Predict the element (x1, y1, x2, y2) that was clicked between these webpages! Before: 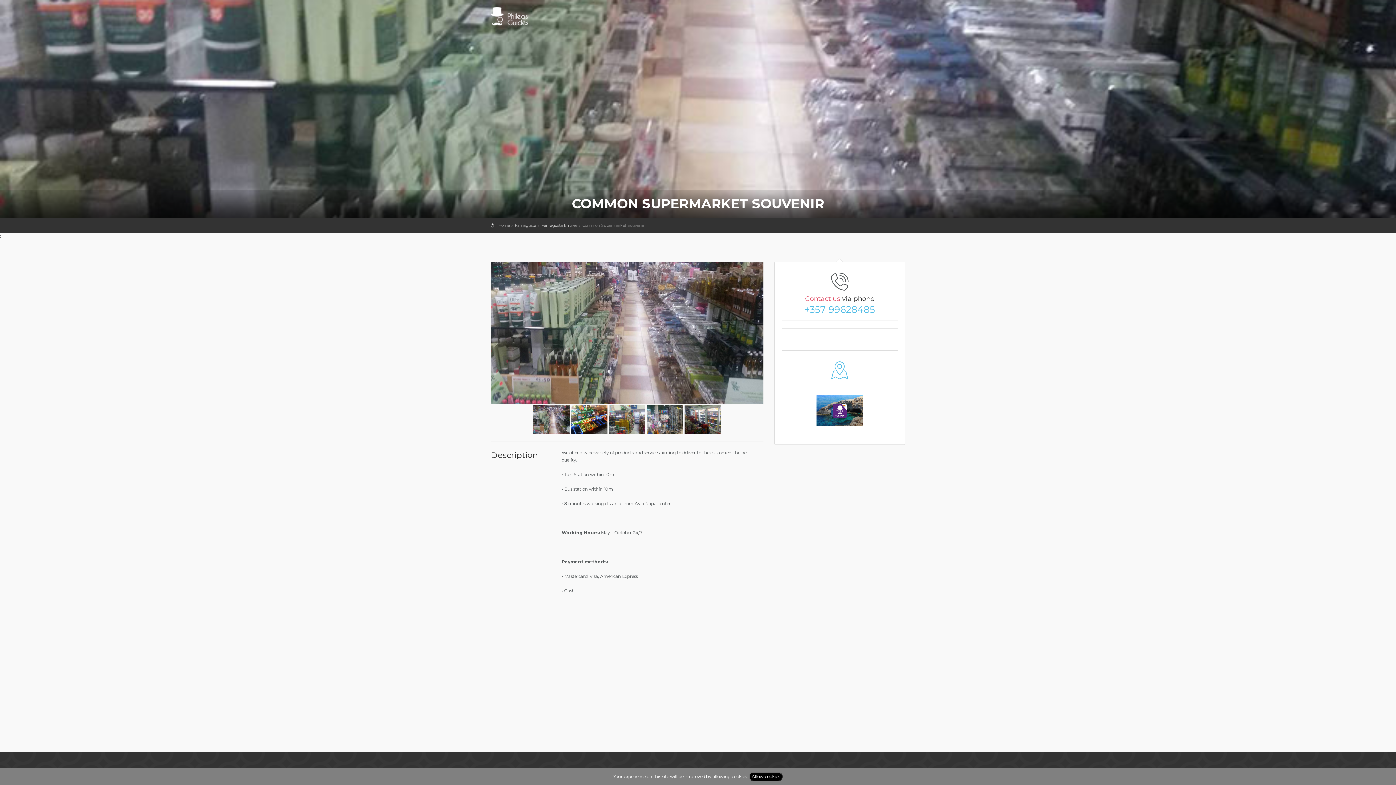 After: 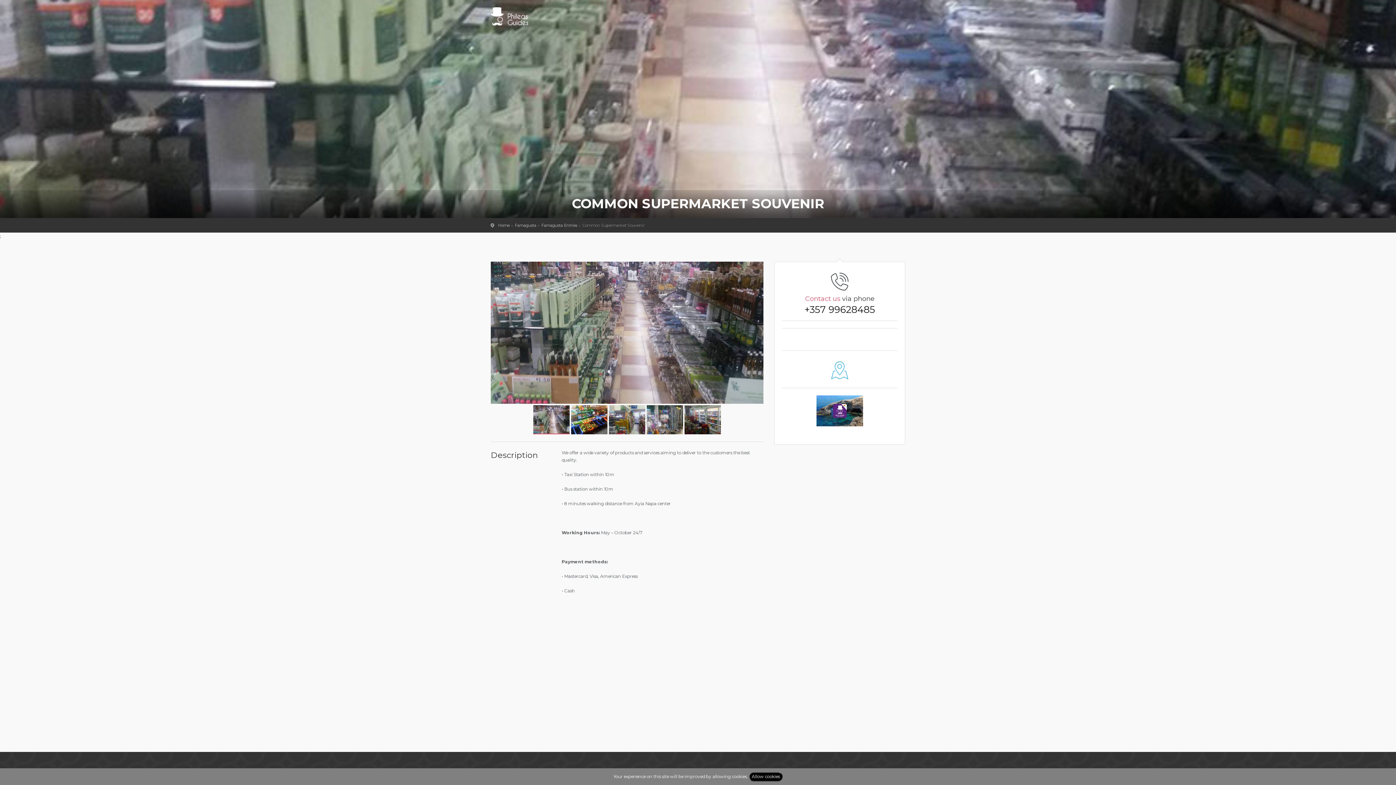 Action: bbox: (782, 306, 897, 313) label: +357 99628485